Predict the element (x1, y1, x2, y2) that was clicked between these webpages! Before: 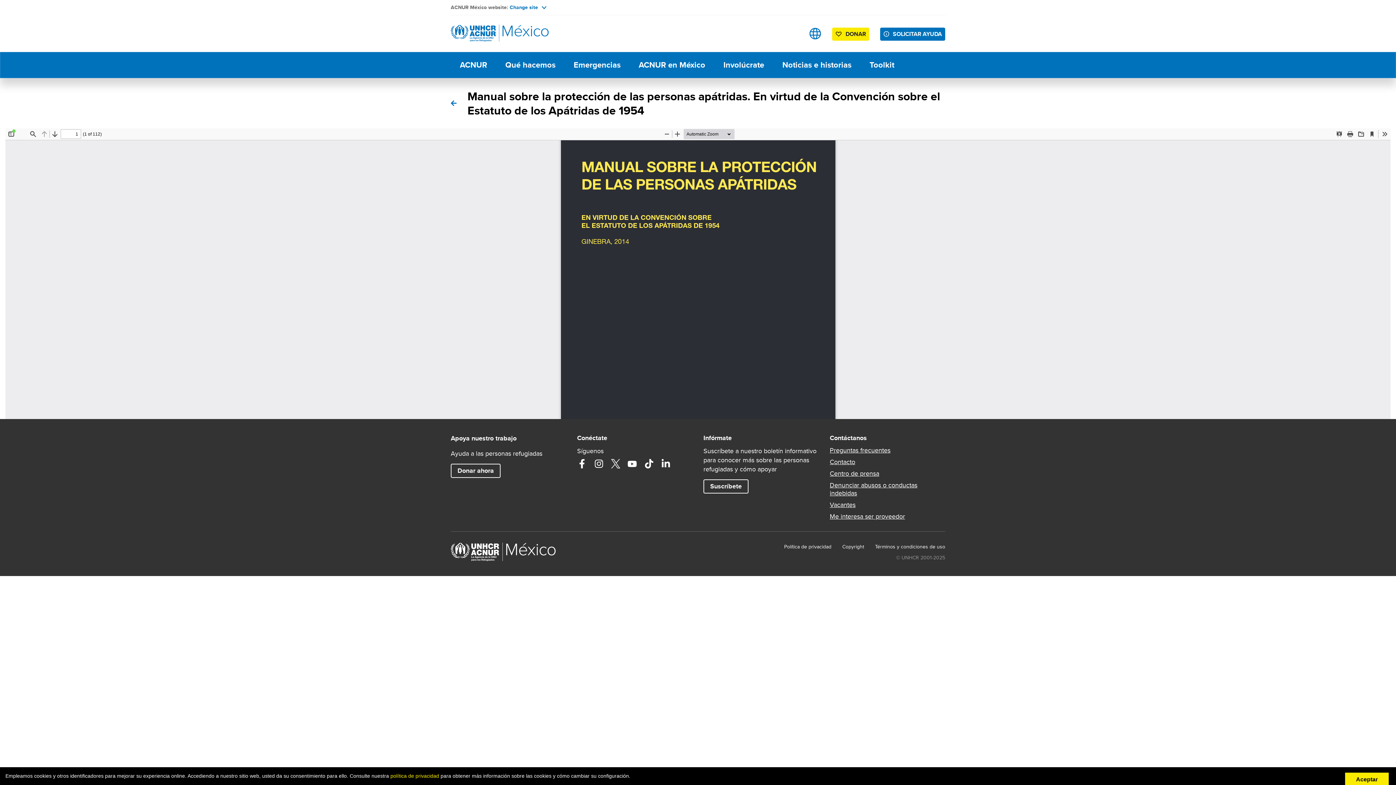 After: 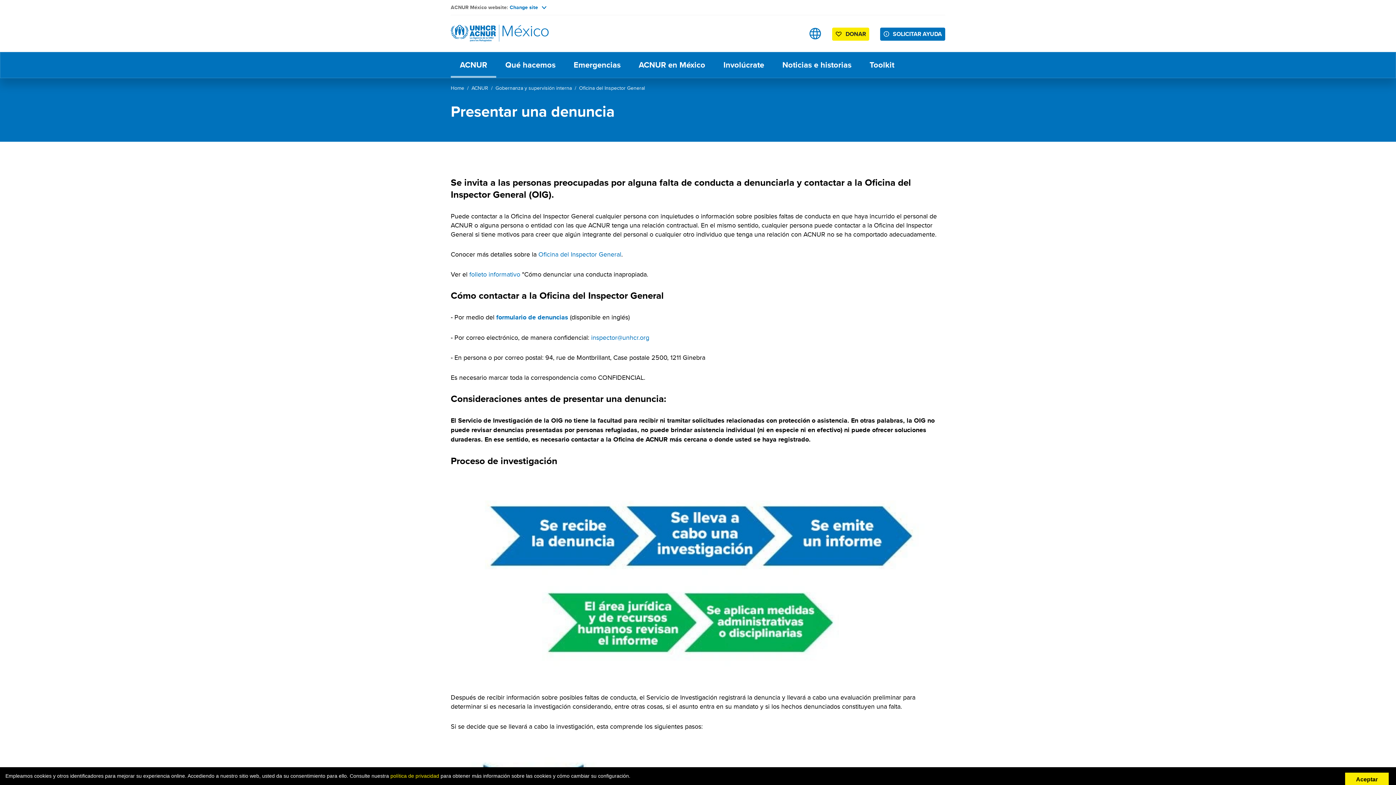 Action: bbox: (830, 481, 945, 497) label: Denunciar abusos o conductas indebidas